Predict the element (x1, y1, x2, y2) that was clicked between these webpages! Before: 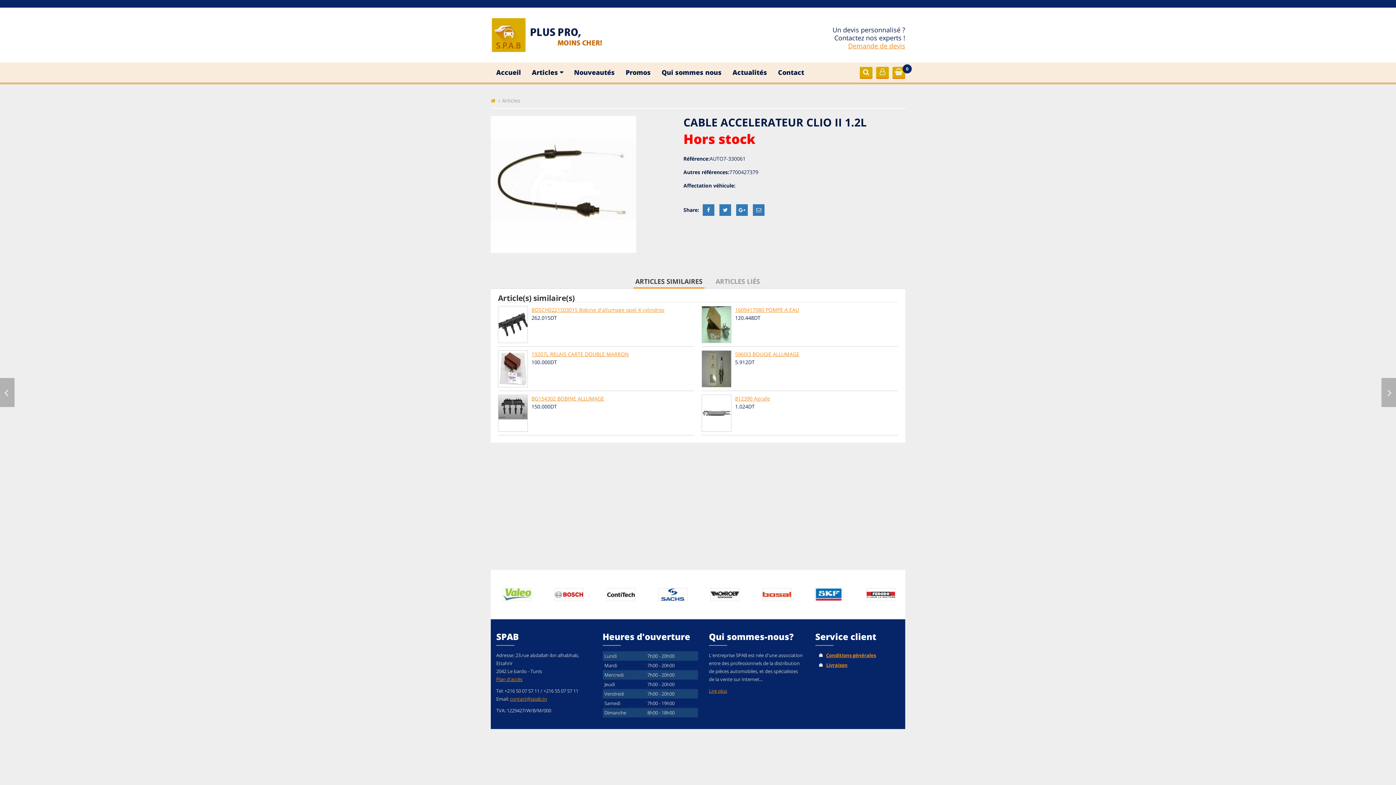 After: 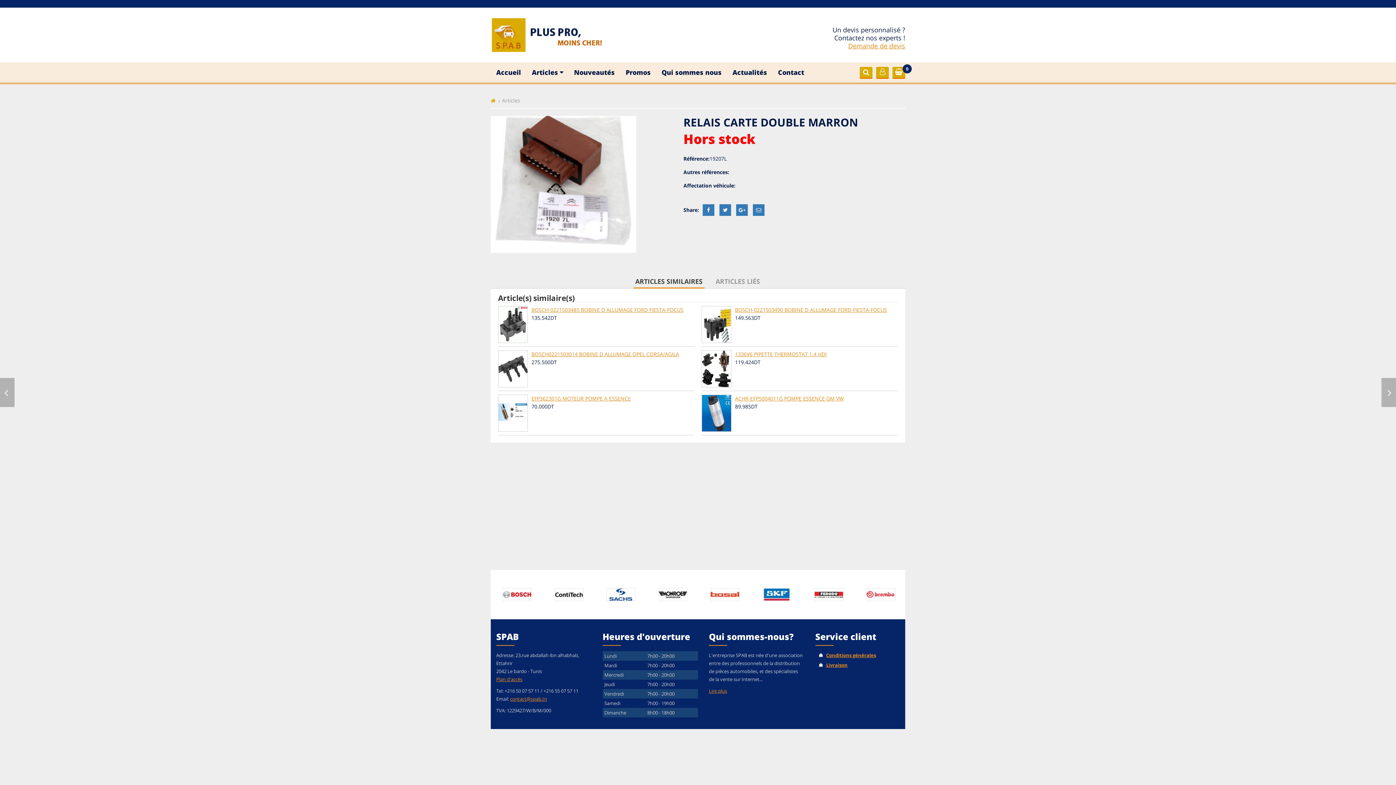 Action: label: 19207L RELAIS CARTE DOUBLE MARRON bbox: (531, 350, 629, 357)